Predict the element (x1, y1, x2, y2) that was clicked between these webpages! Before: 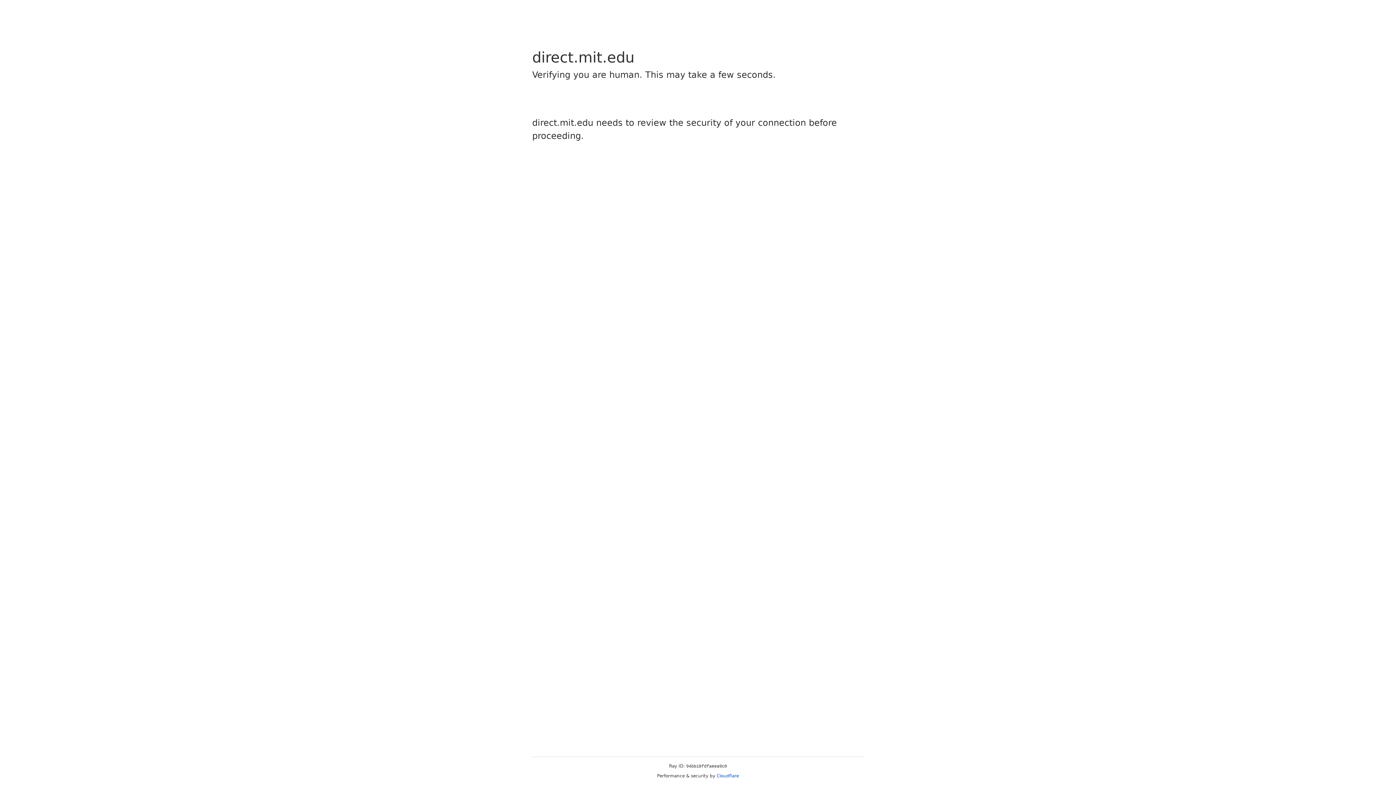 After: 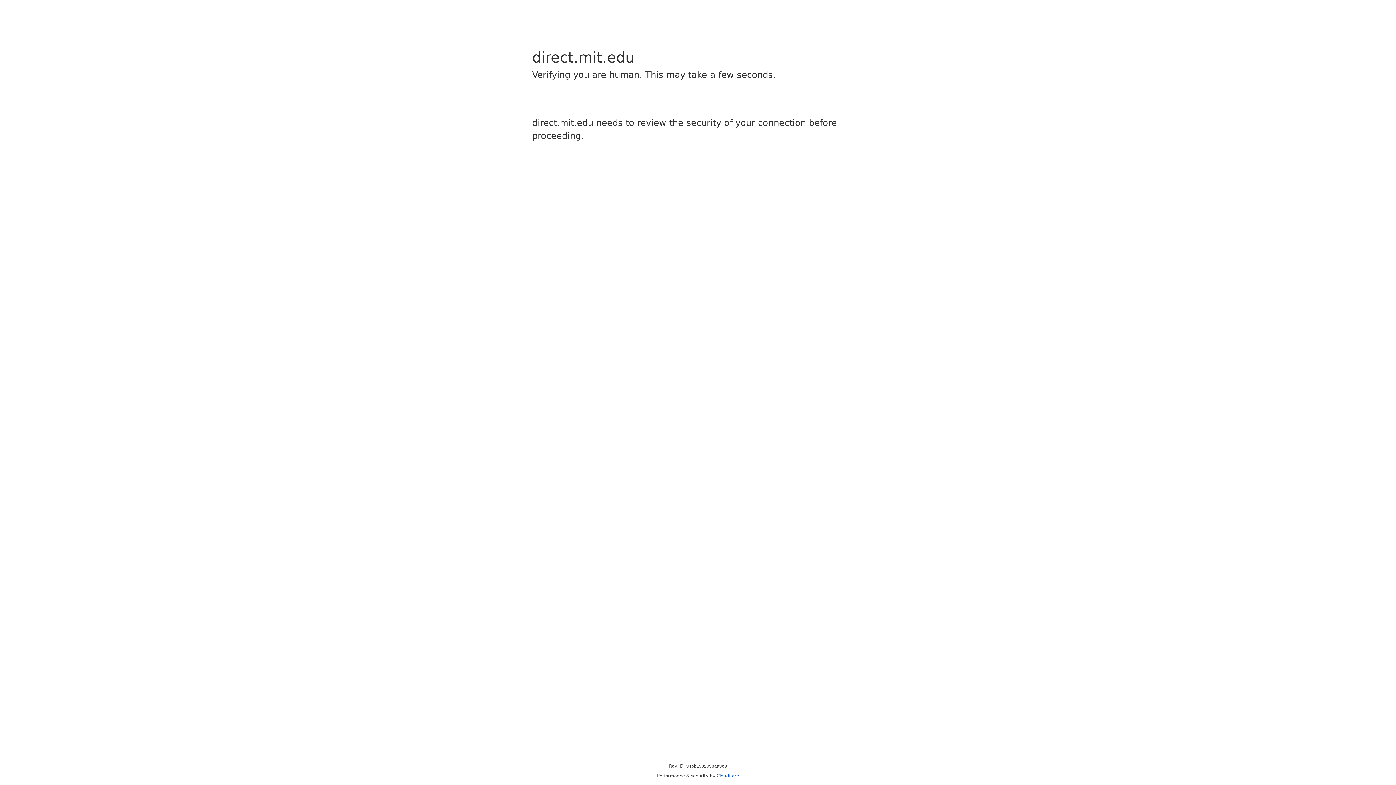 Action: label: Cloudflare bbox: (716, 773, 739, 778)